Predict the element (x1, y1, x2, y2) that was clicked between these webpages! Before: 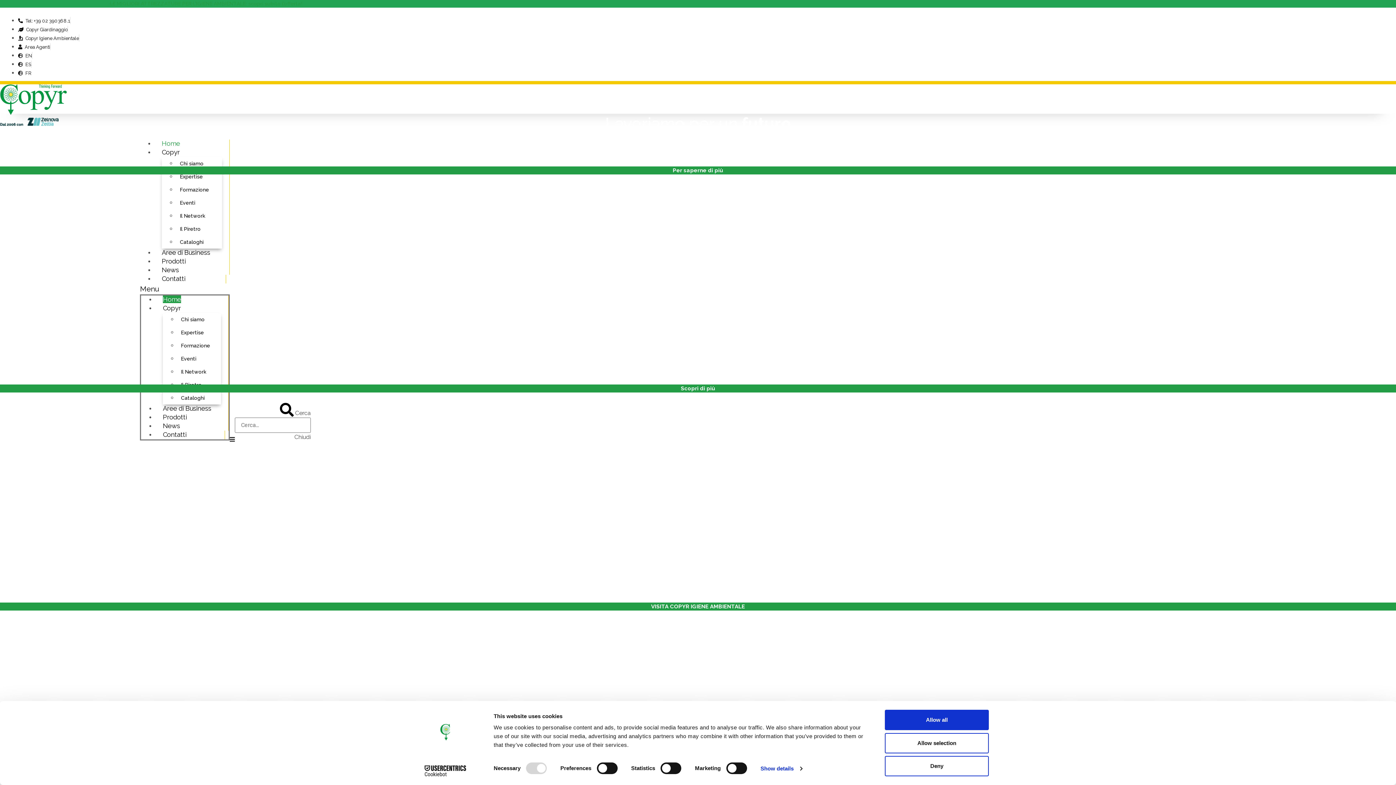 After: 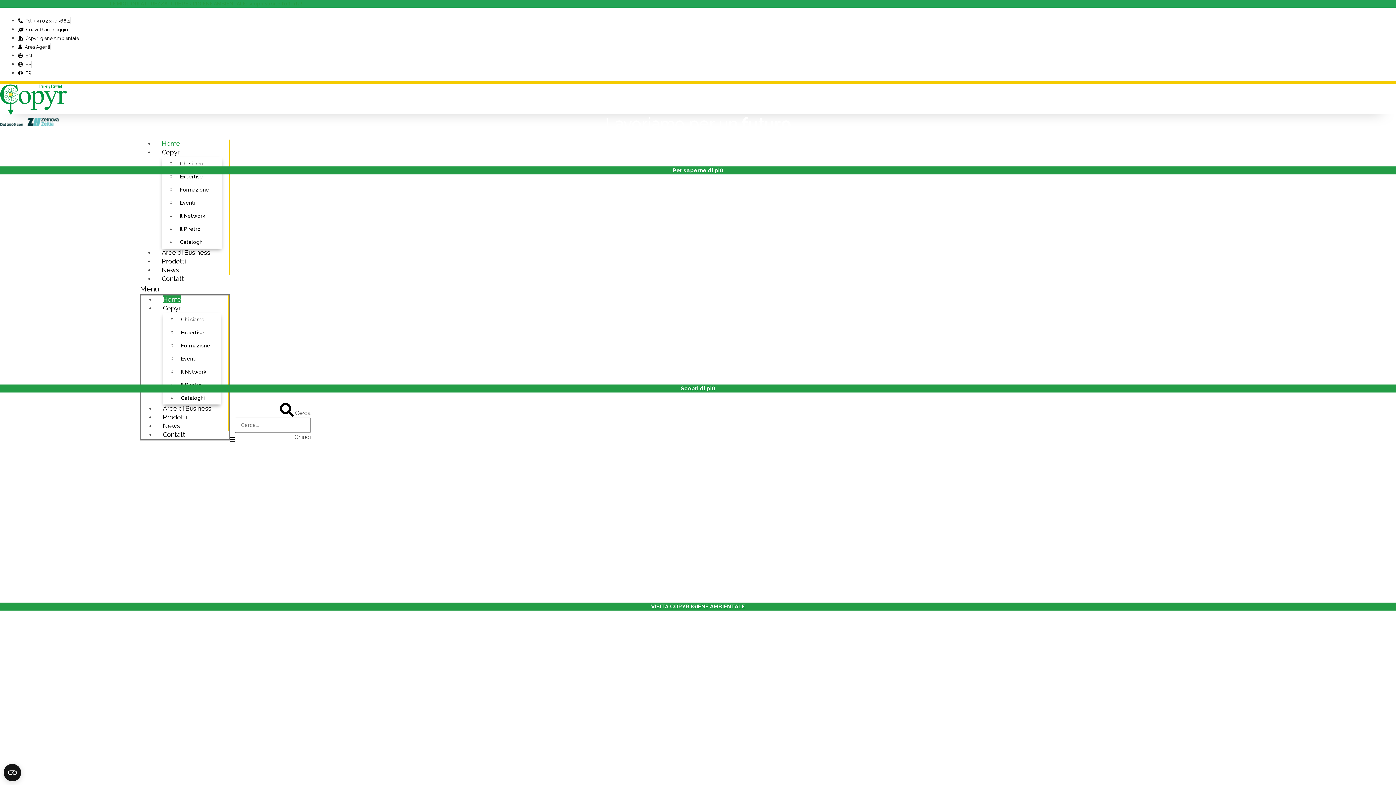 Action: label: Deny bbox: (885, 756, 989, 776)